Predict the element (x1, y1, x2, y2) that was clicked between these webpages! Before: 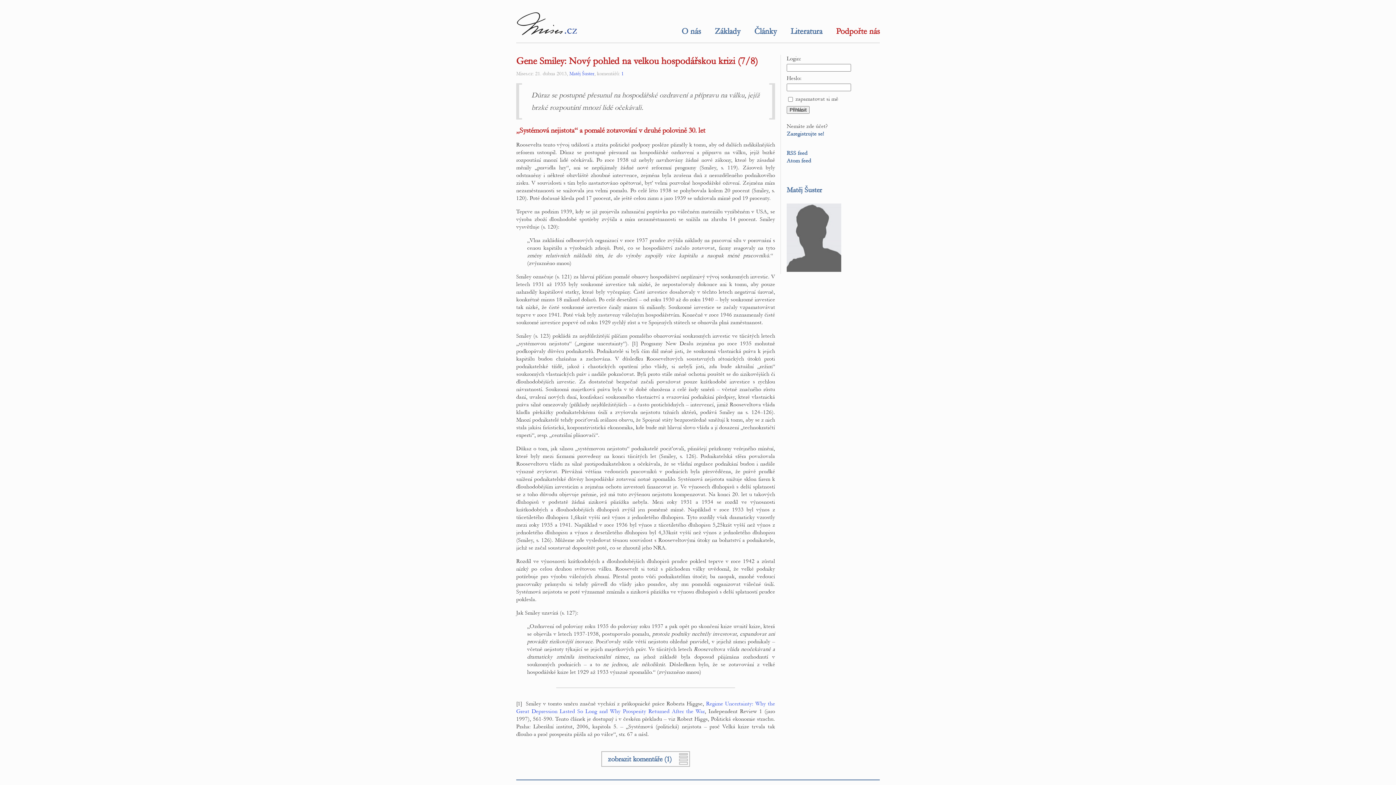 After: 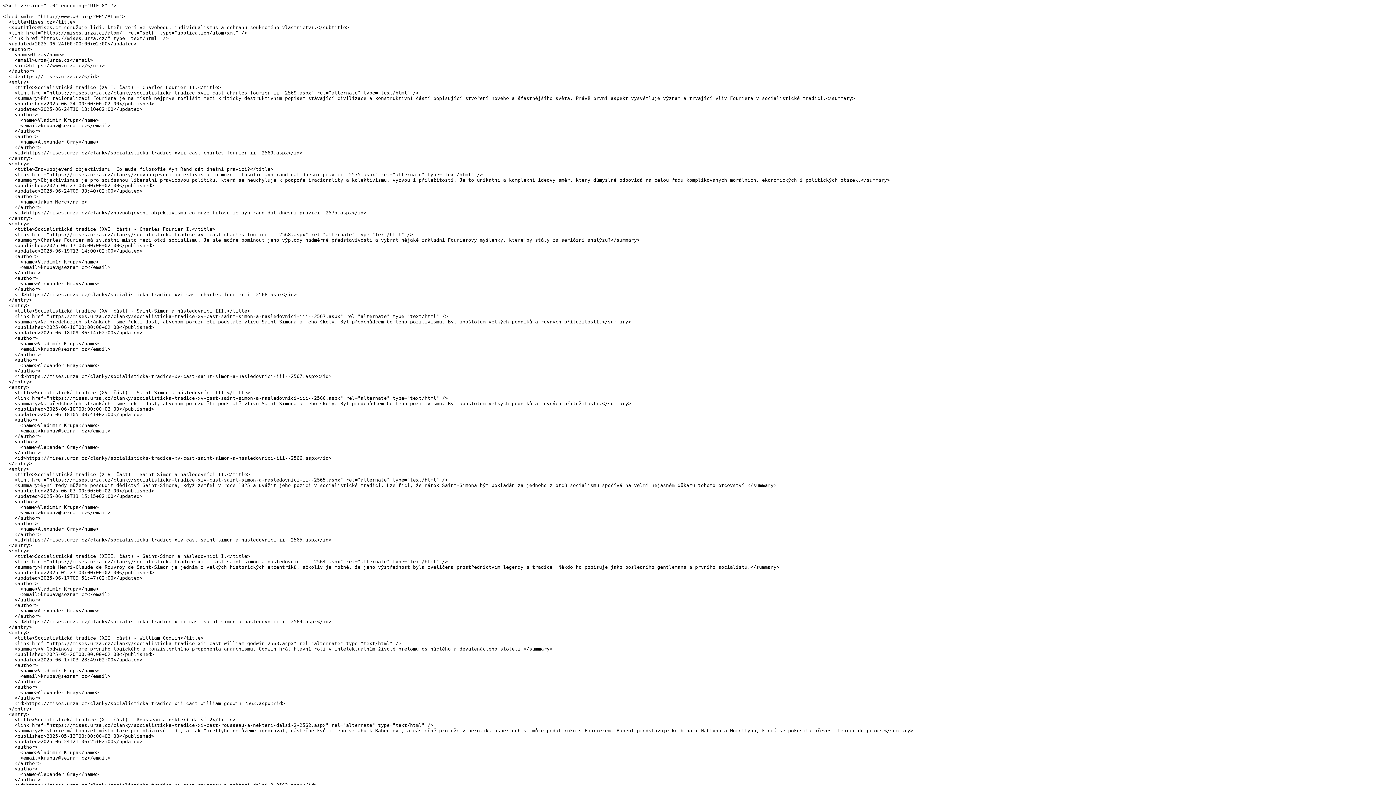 Action: bbox: (786, 157, 811, 164) label: Atom feed